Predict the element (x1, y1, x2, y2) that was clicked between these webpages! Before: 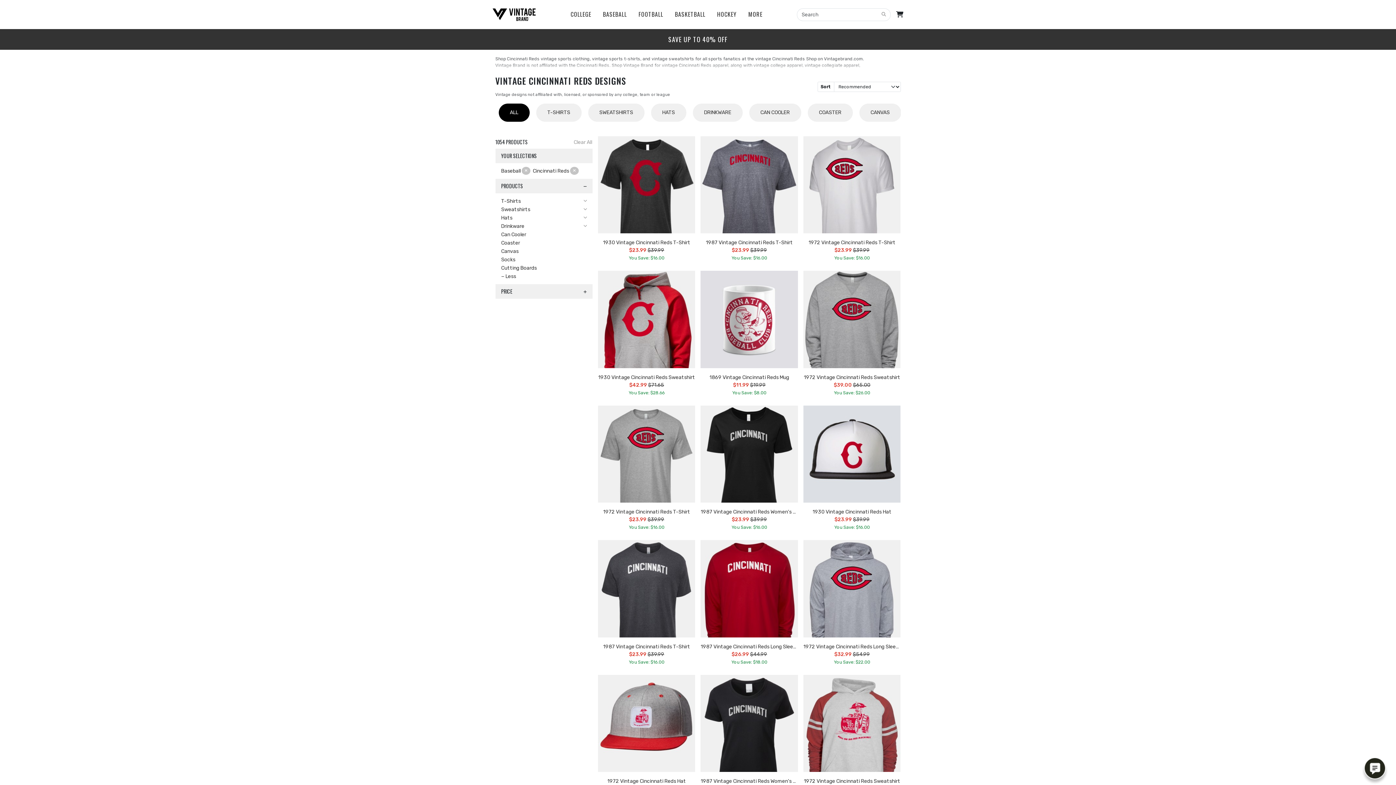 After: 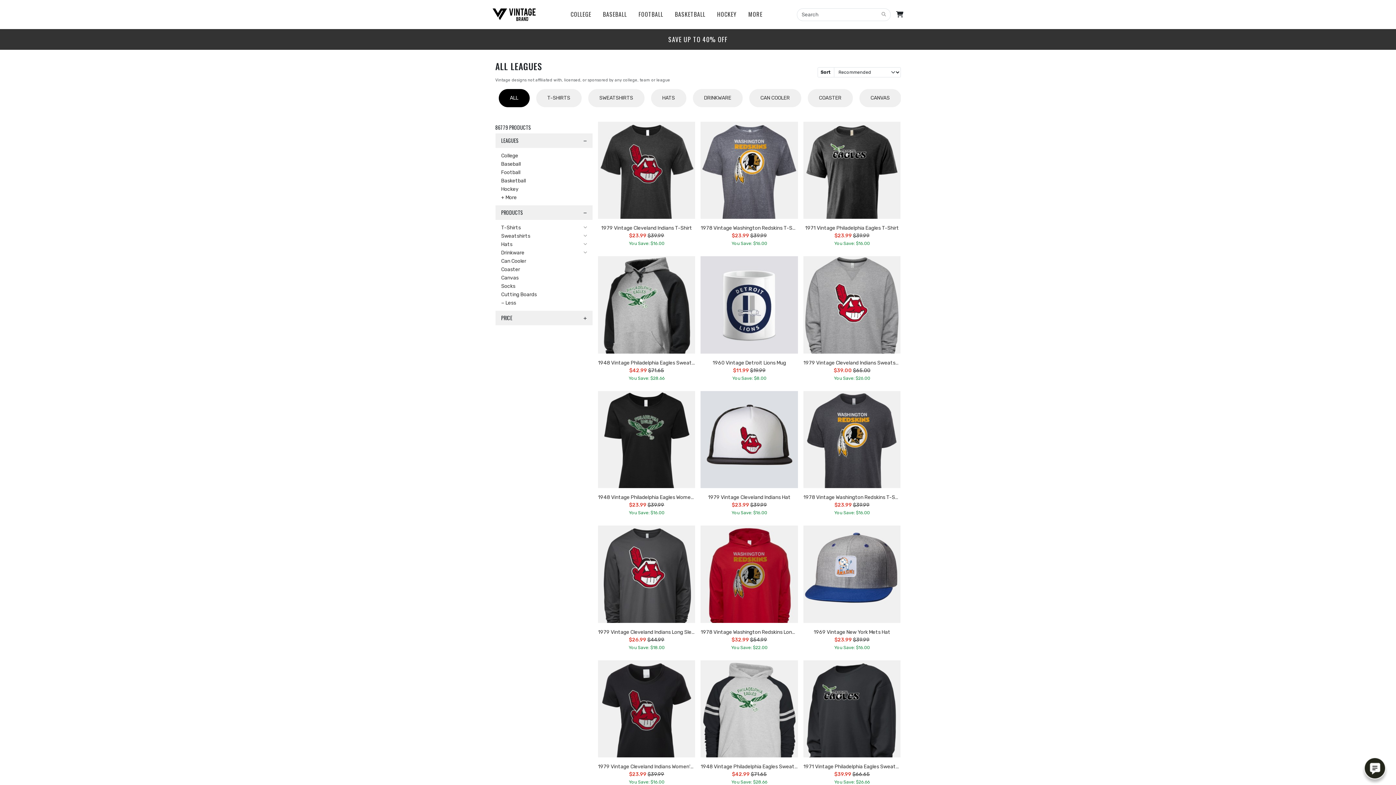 Action: label: Clear All bbox: (573, 136, 592, 148)